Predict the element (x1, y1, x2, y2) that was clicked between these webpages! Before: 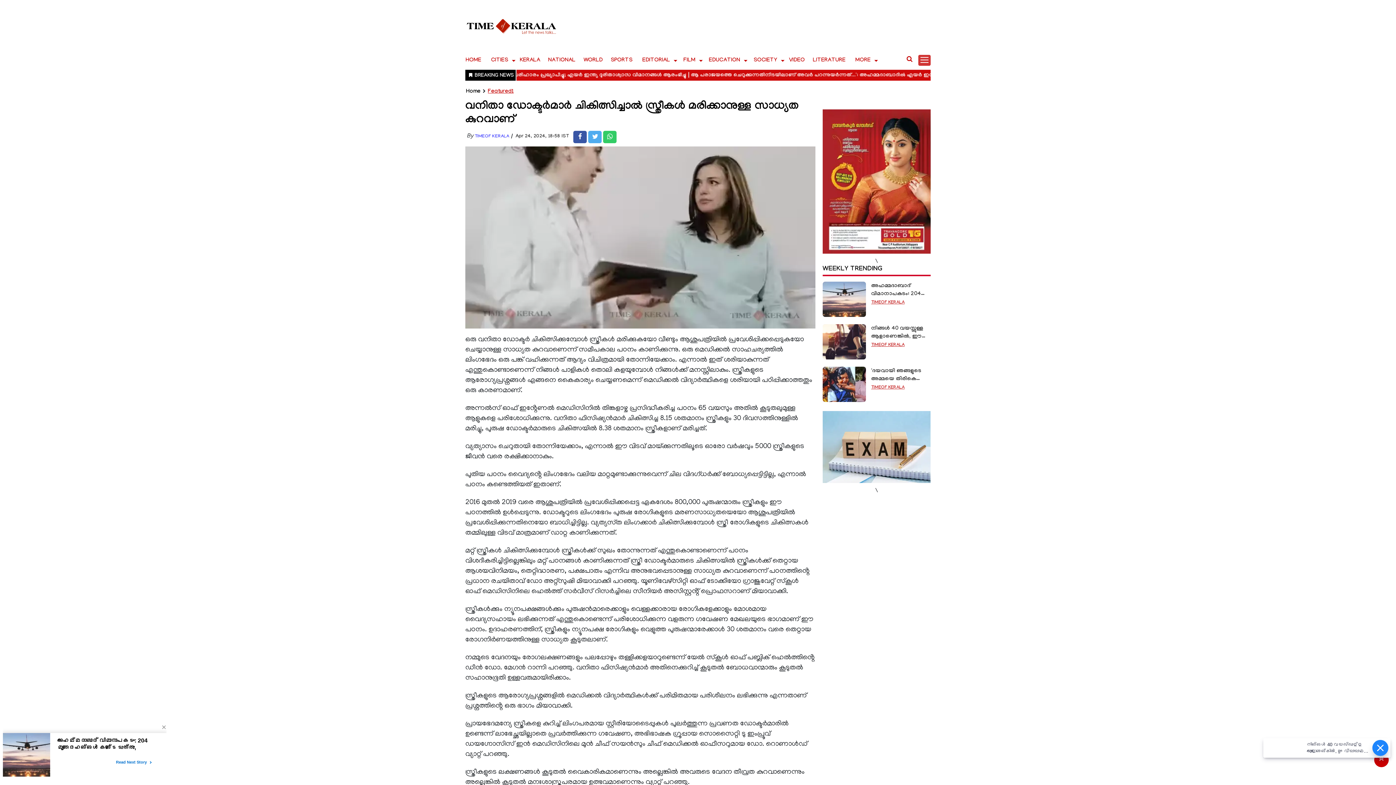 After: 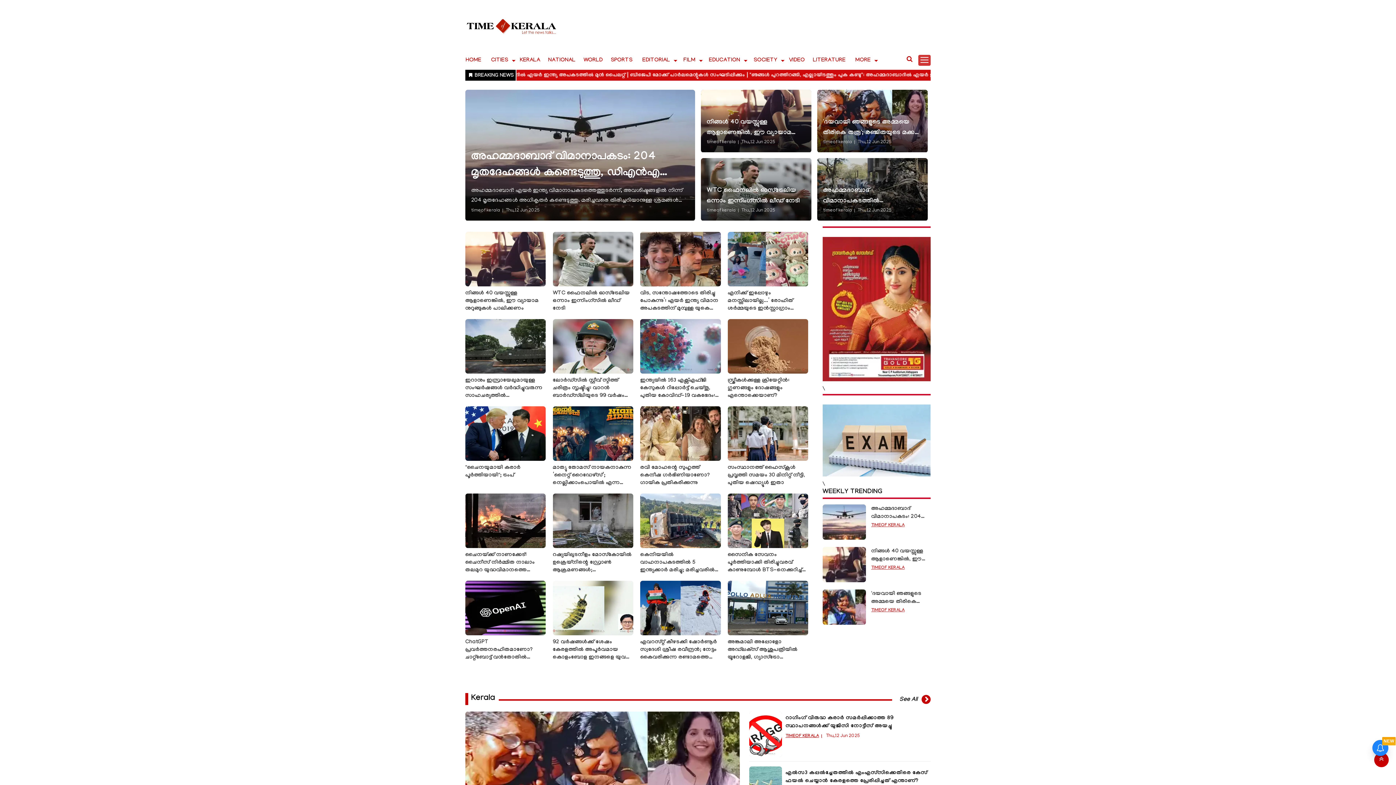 Action: label: WEEKLY TRENDING bbox: (822, 265, 882, 273)